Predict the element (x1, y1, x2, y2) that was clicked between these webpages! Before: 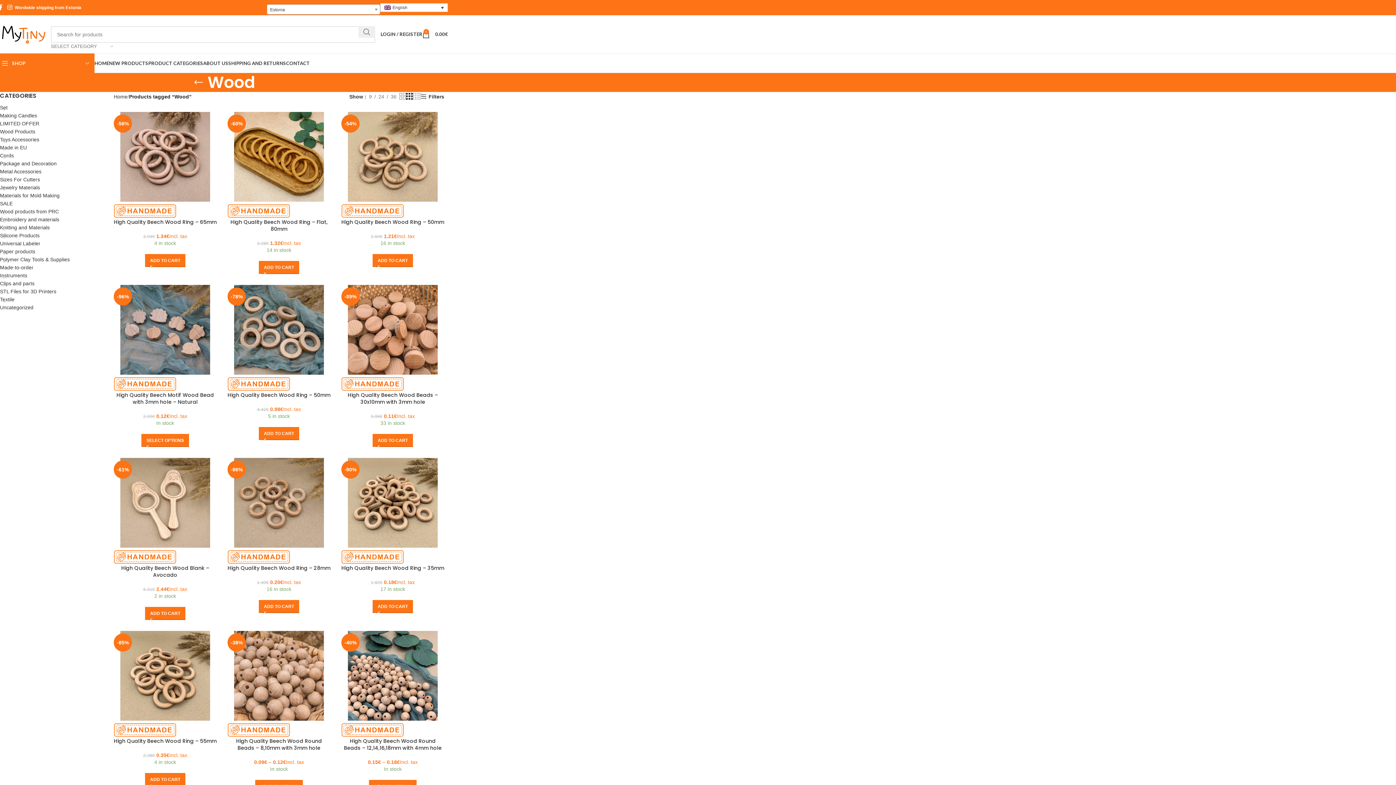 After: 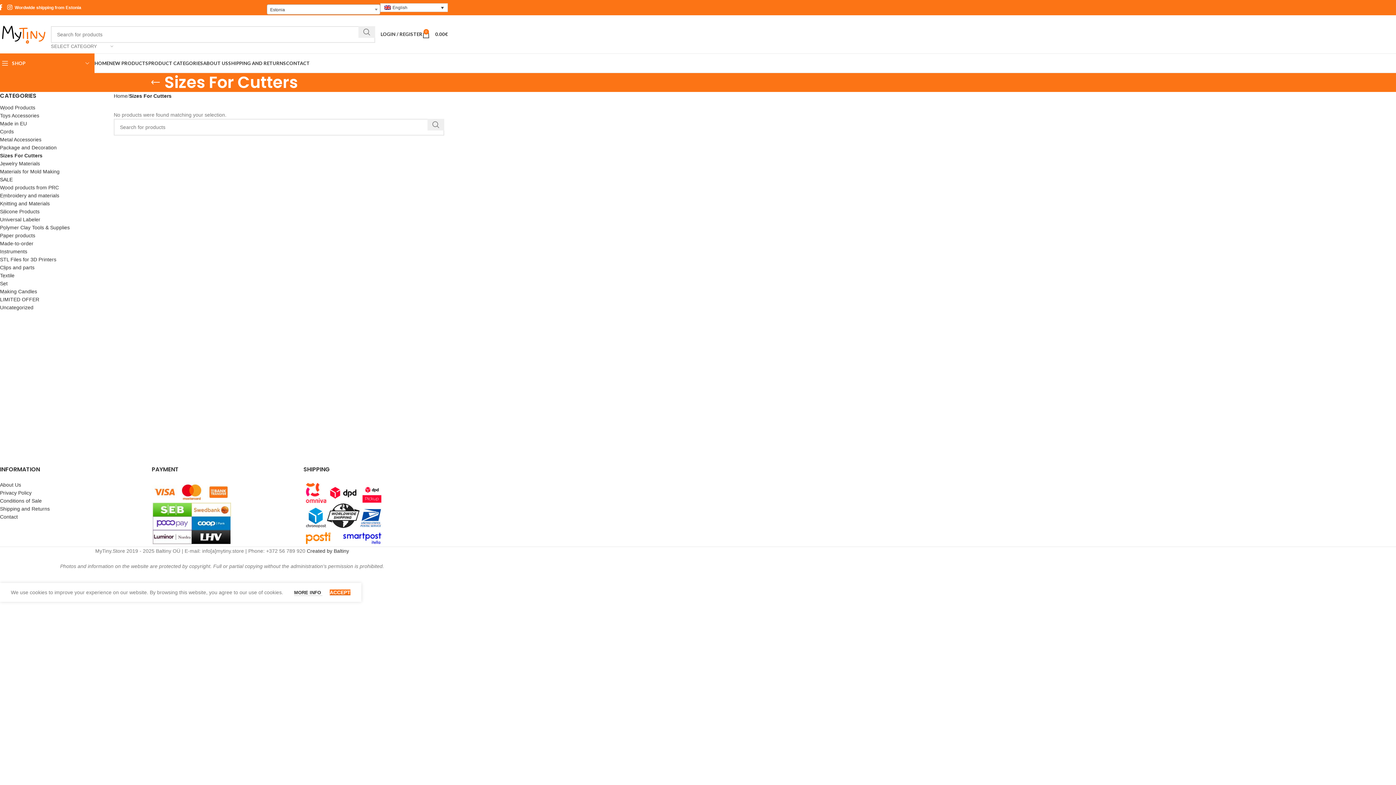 Action: label: Sizes For Cutters bbox: (0, 175, 102, 183)